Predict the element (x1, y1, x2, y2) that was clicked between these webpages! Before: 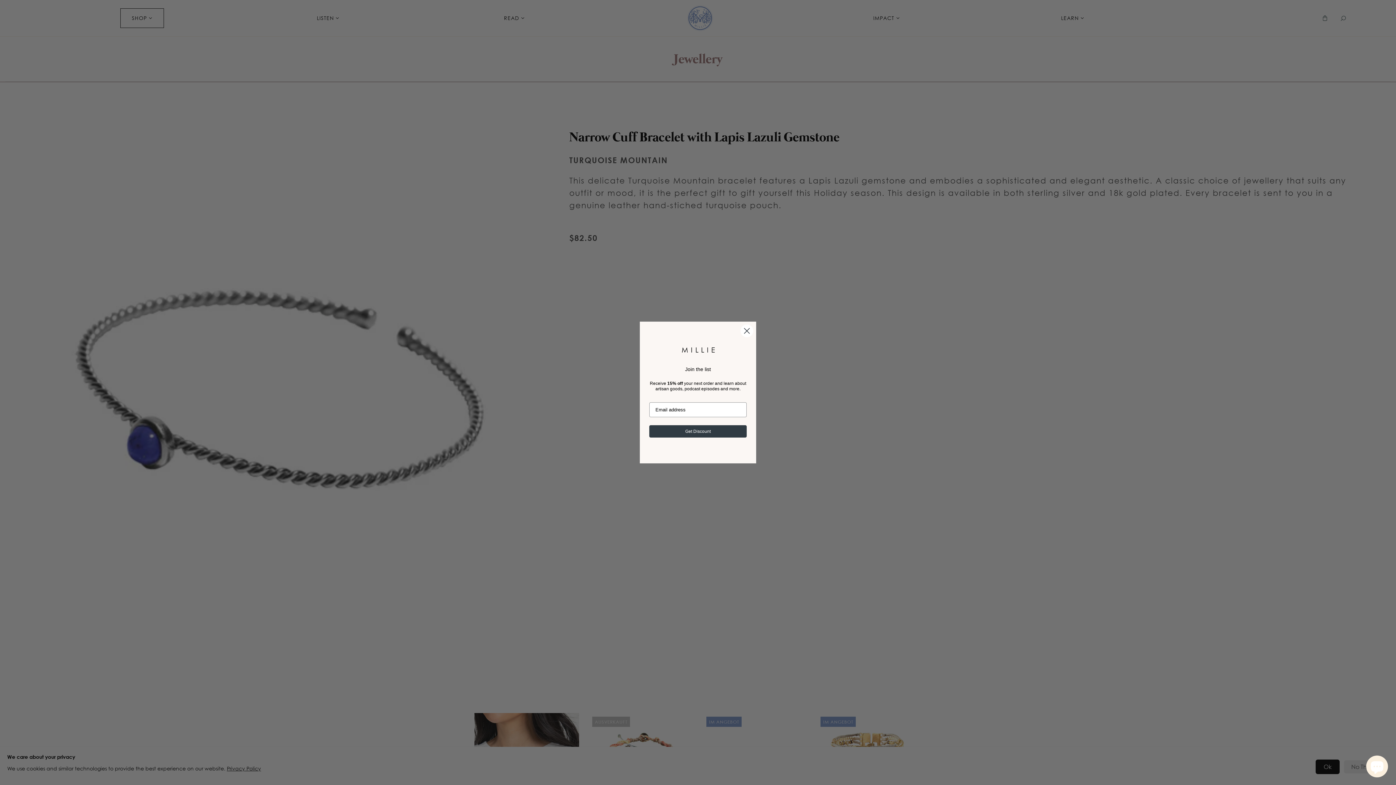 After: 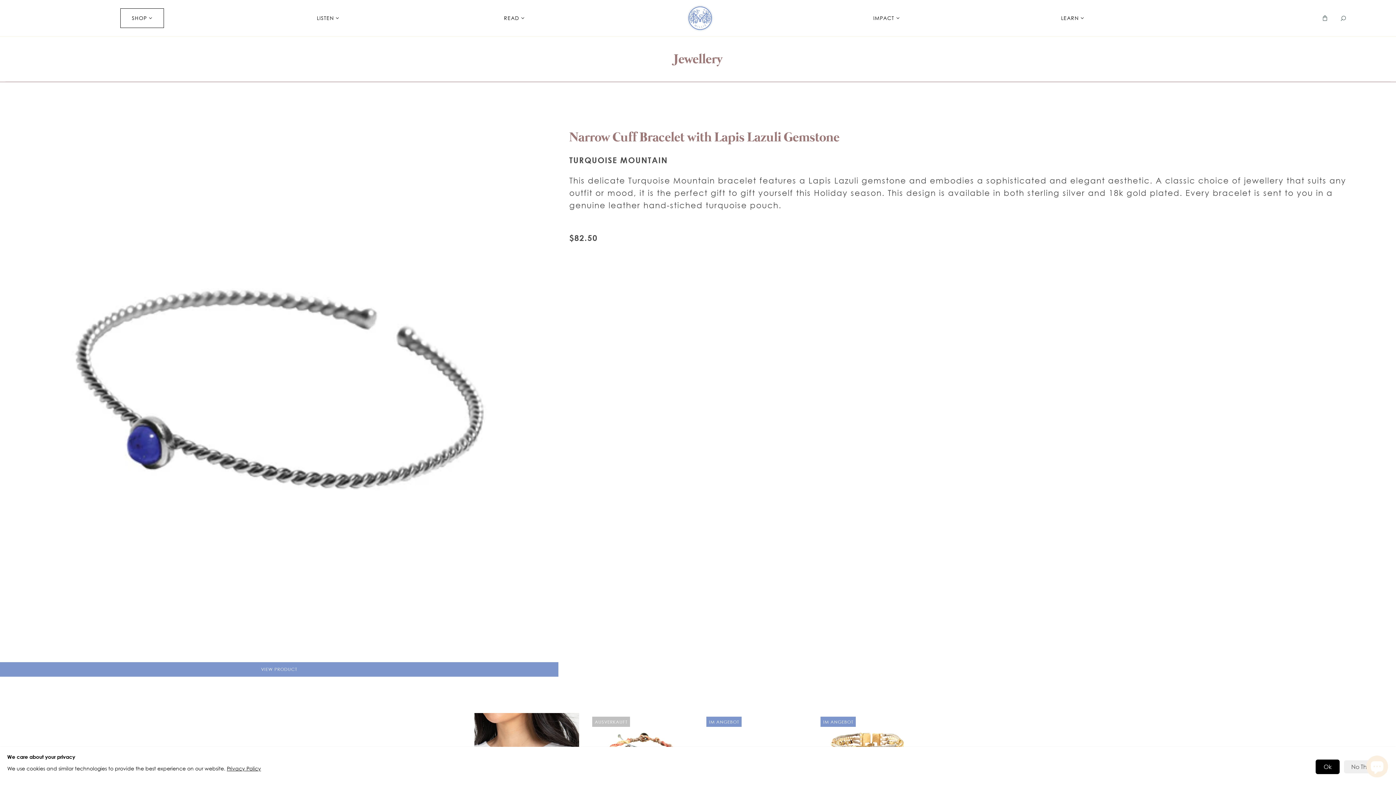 Action: bbox: (740, 324, 753, 337) label: Close dialog